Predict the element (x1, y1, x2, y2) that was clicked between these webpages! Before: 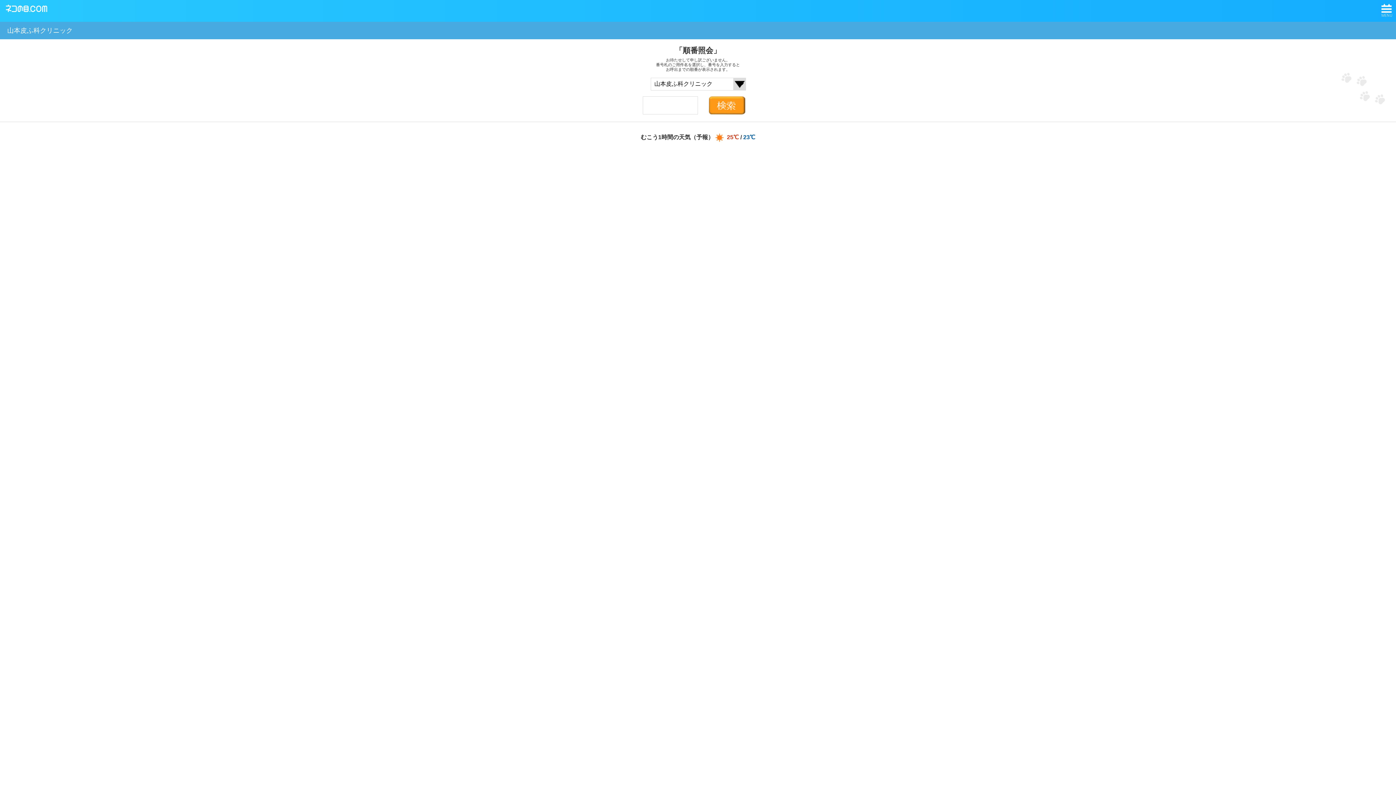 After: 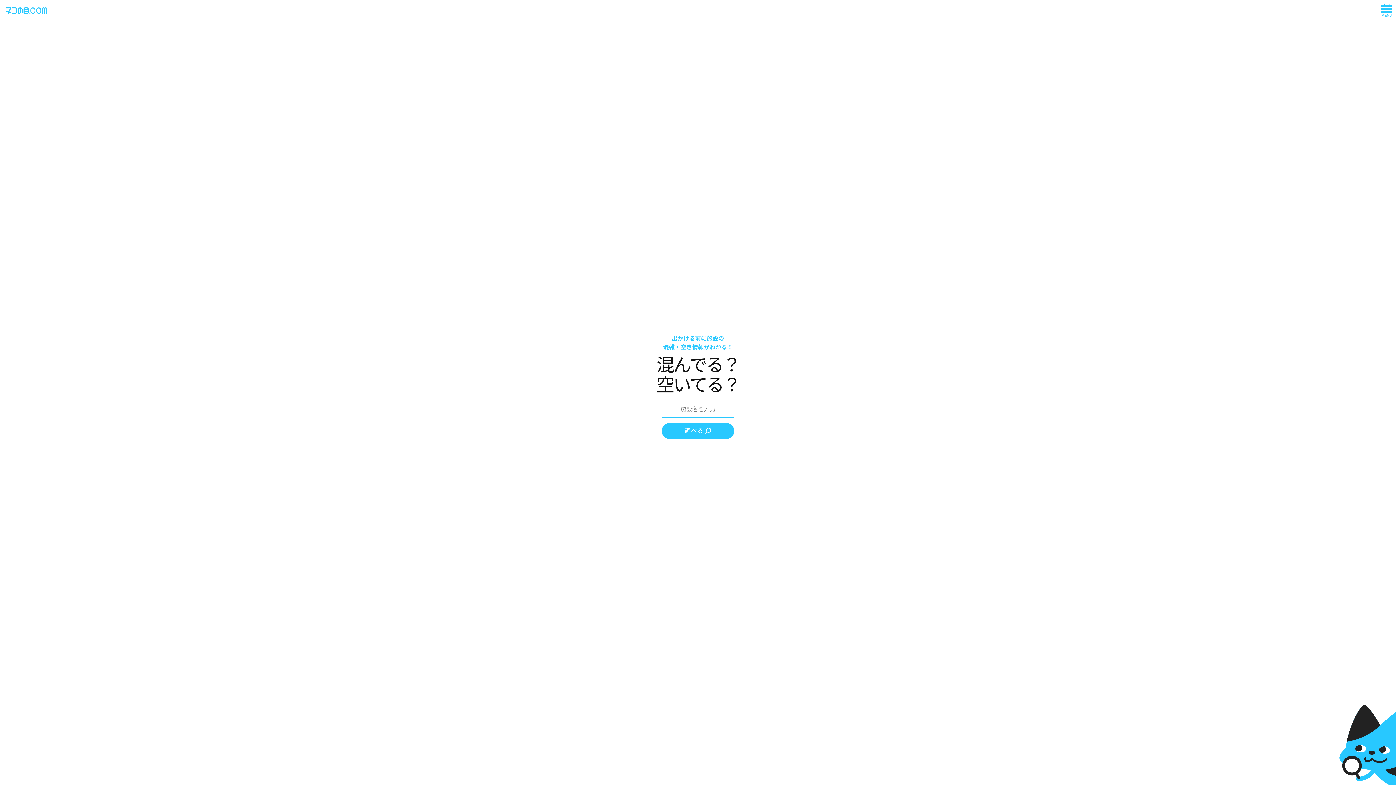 Action: bbox: (5, 4, 47, 10)